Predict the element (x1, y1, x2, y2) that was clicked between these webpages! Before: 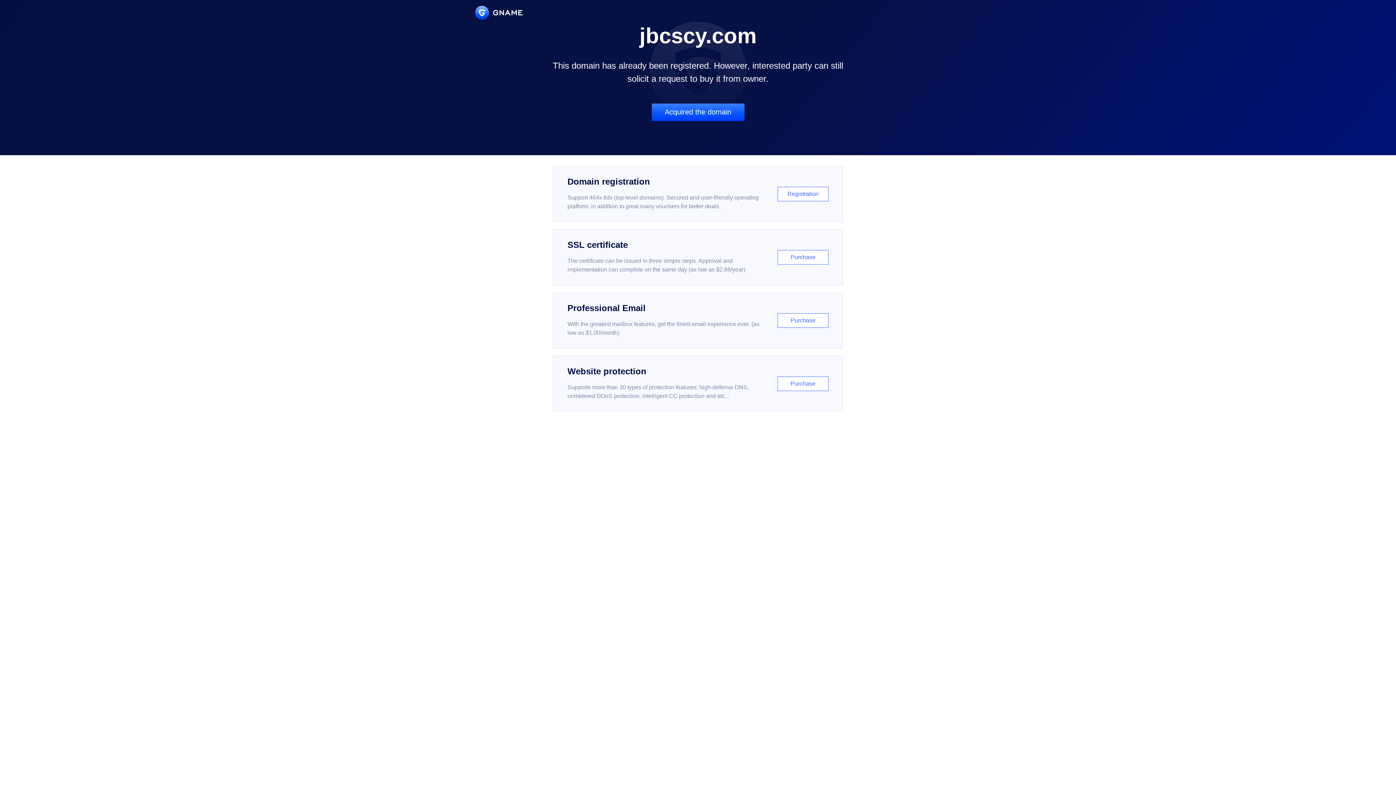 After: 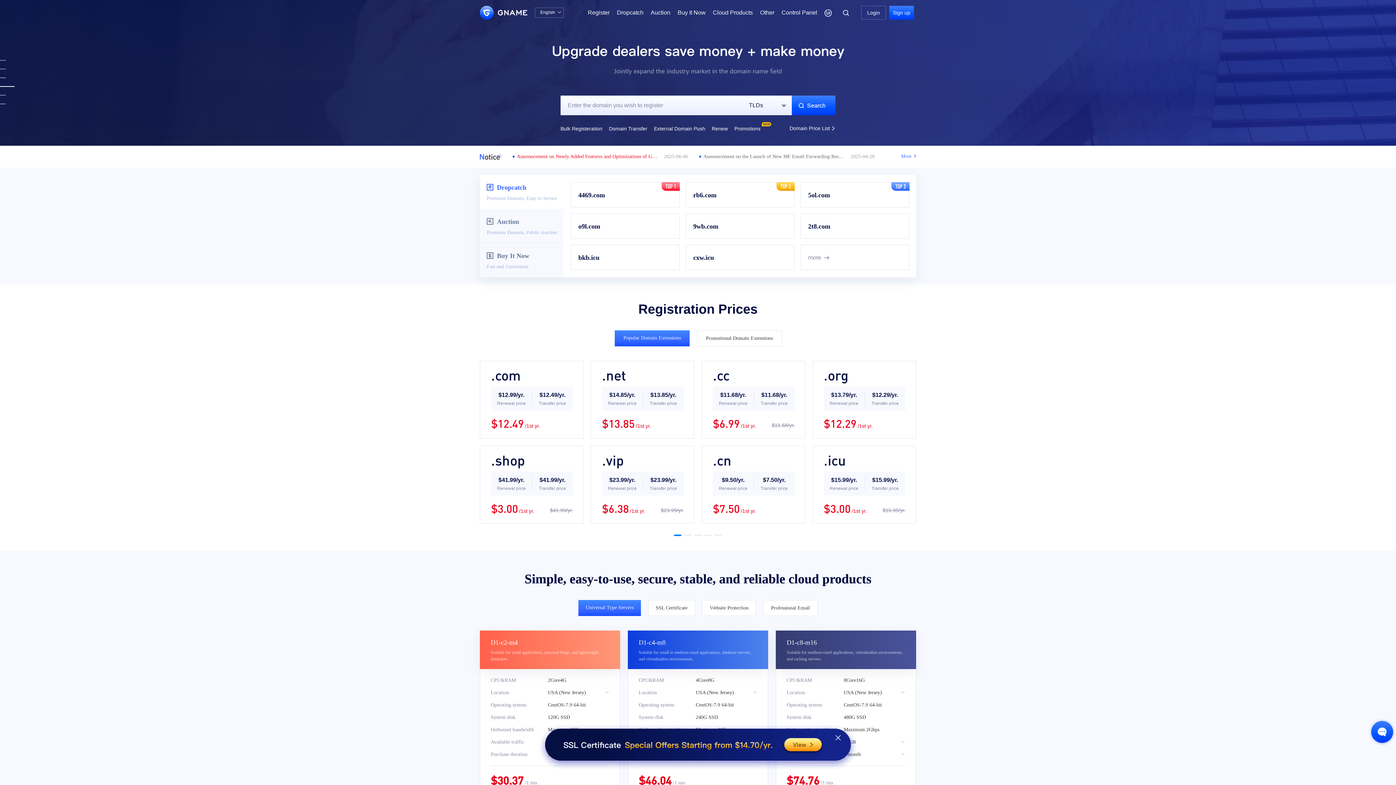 Action: bbox: (475, 5, 522, 19)